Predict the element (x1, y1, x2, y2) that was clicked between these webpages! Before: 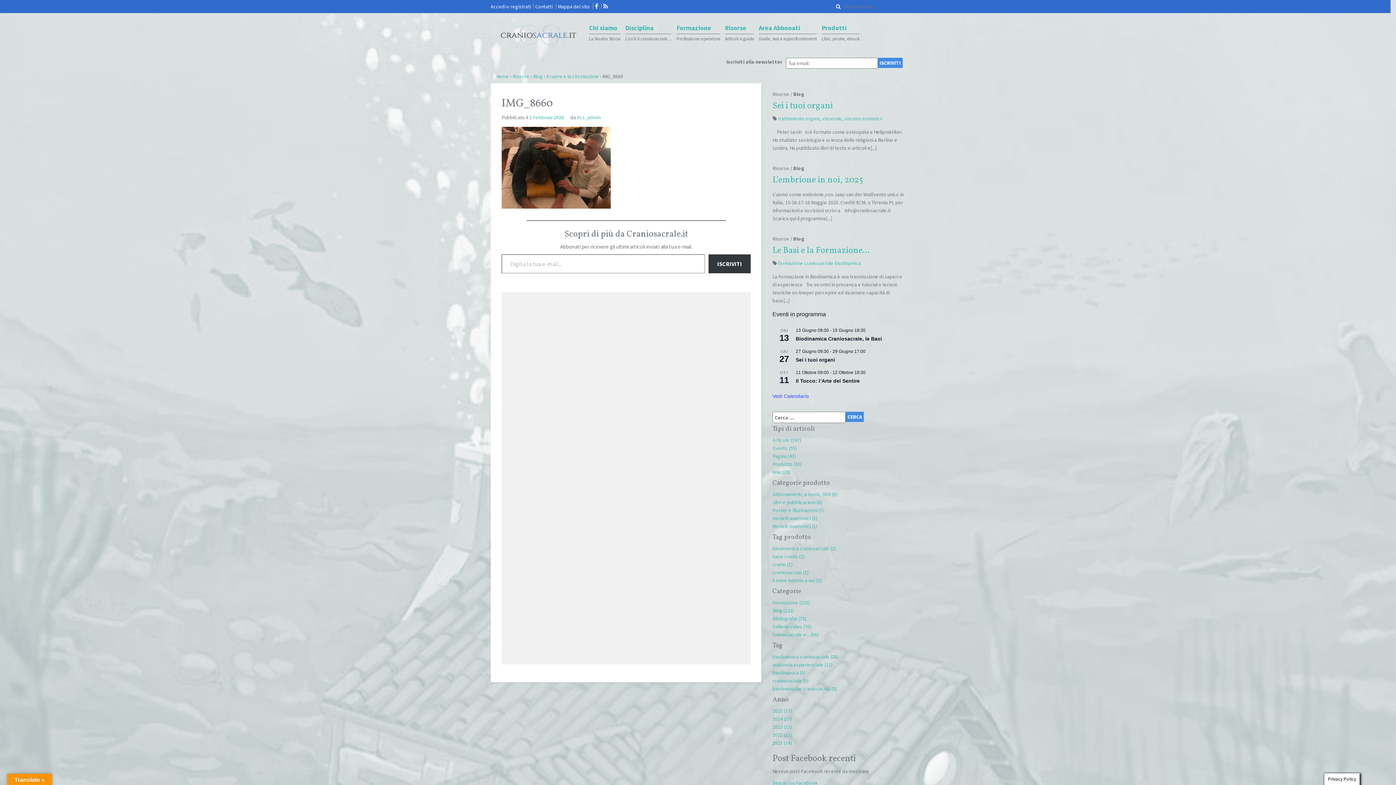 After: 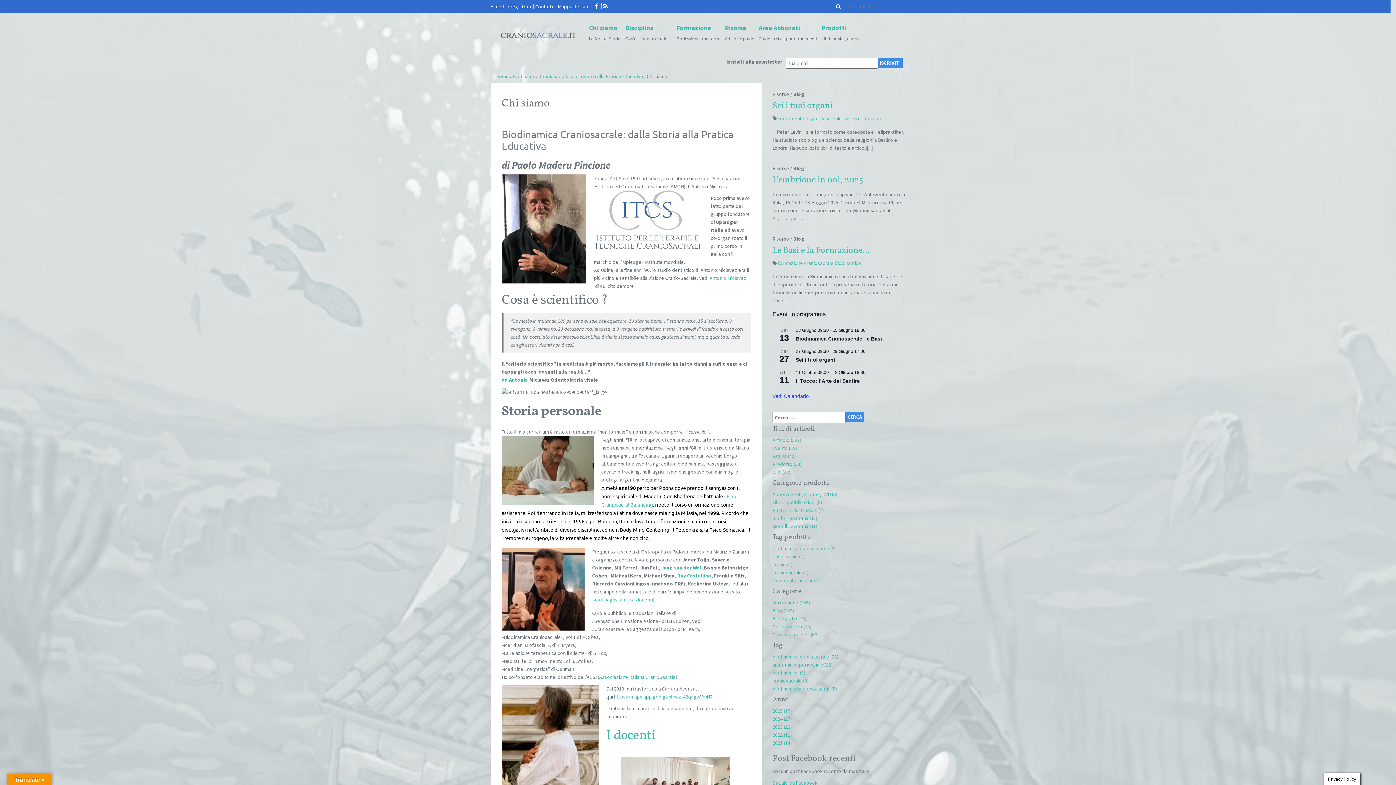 Action: bbox: (589, 24, 620, 42) label: Chi siamo
La Nostra Storia